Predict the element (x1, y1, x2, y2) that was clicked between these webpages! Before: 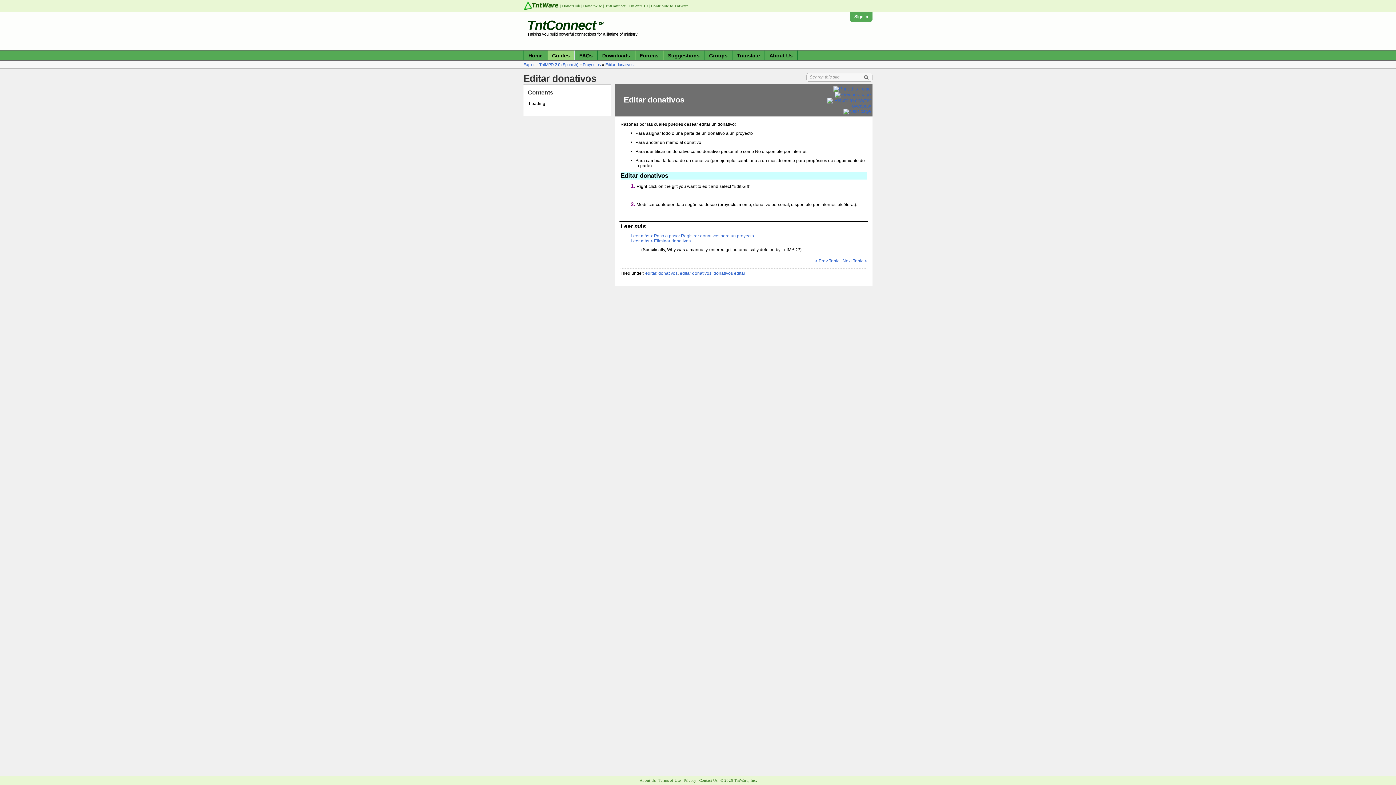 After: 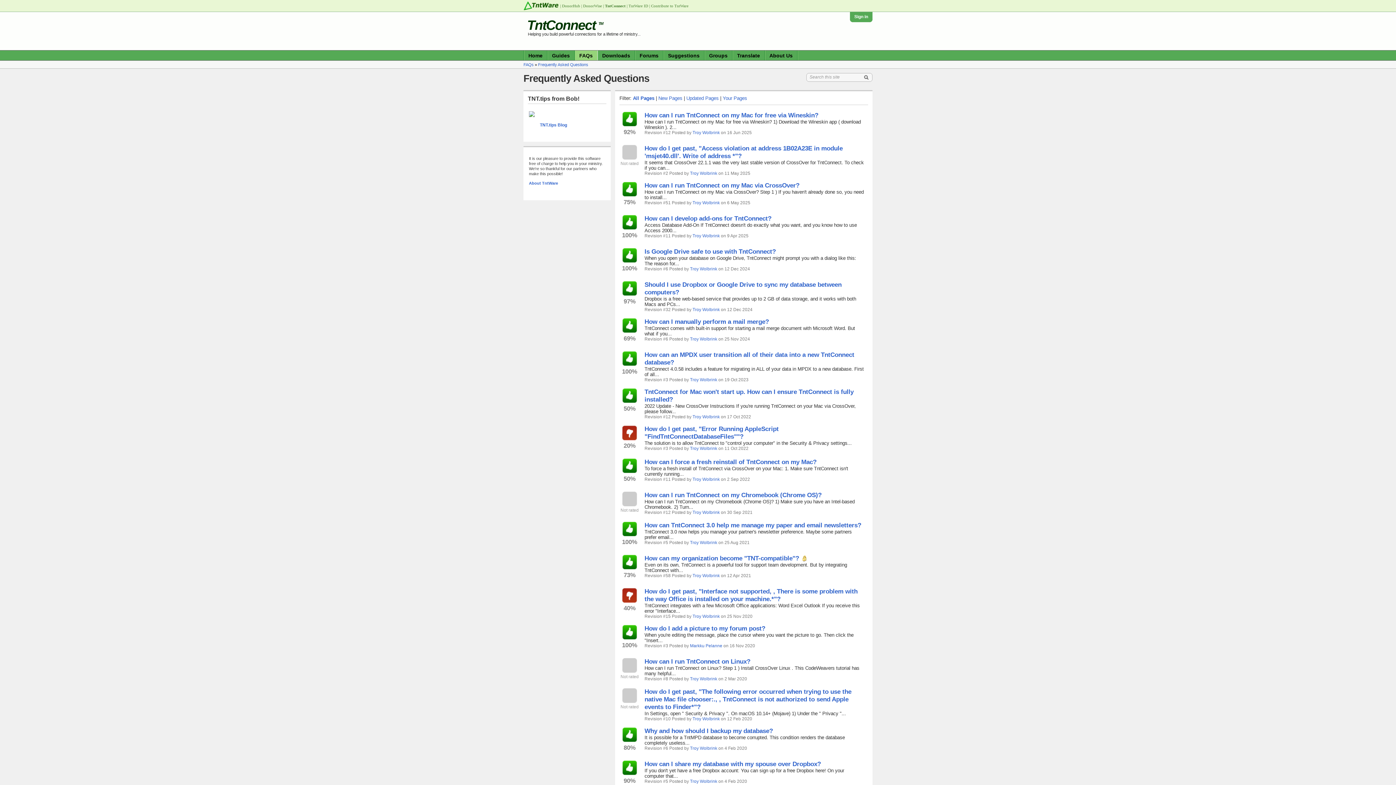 Action: label: FAQs bbox: (575, 50, 597, 60)